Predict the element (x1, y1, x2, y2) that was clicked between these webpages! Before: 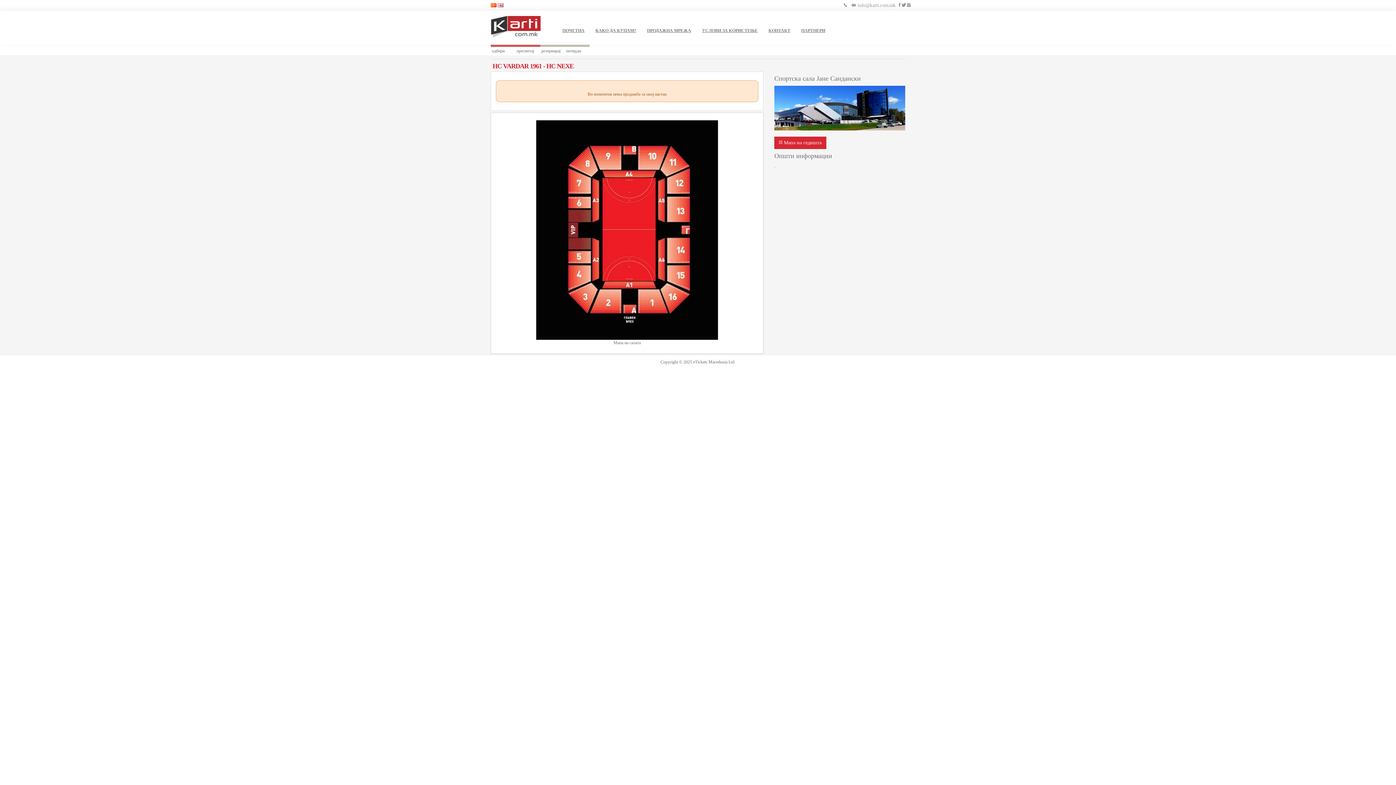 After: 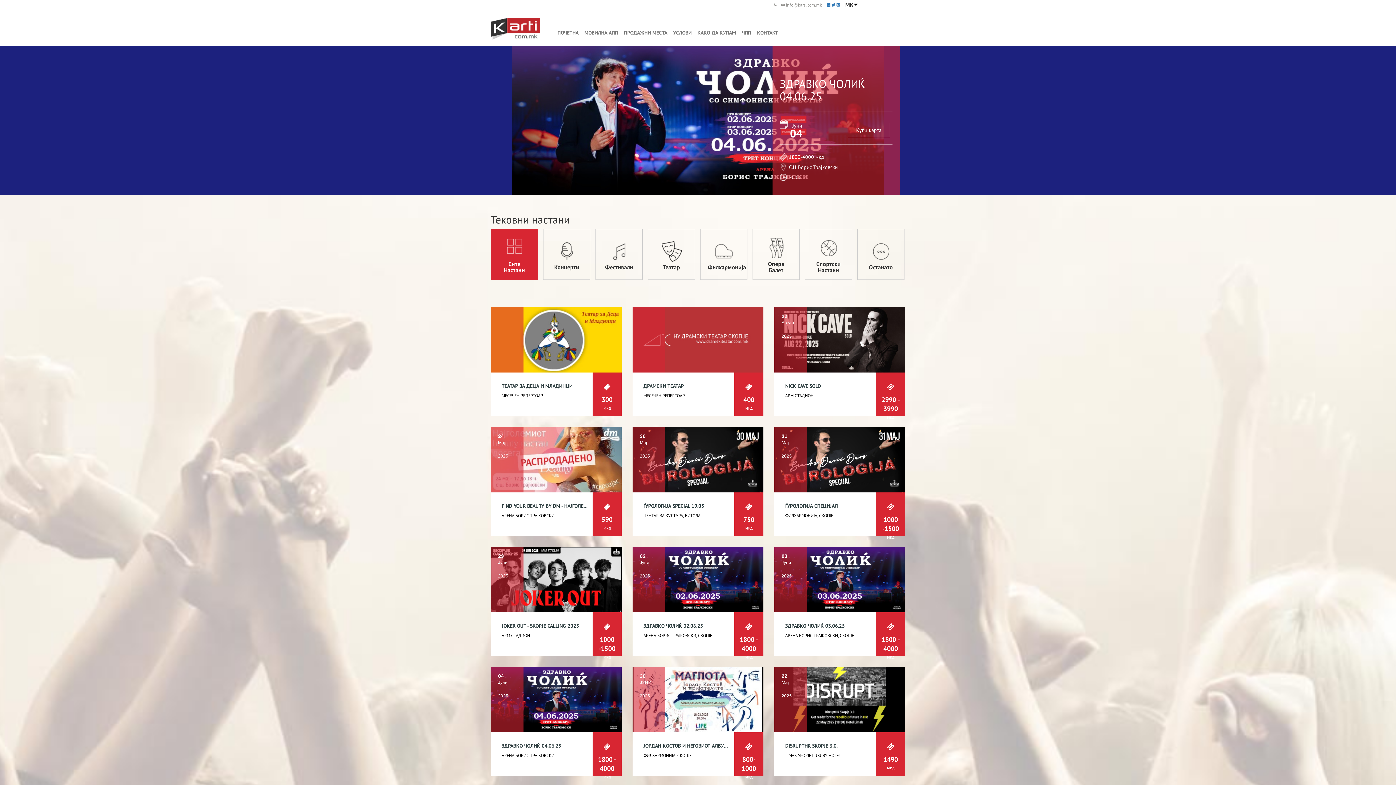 Action: bbox: (491, 16, 540, 39)